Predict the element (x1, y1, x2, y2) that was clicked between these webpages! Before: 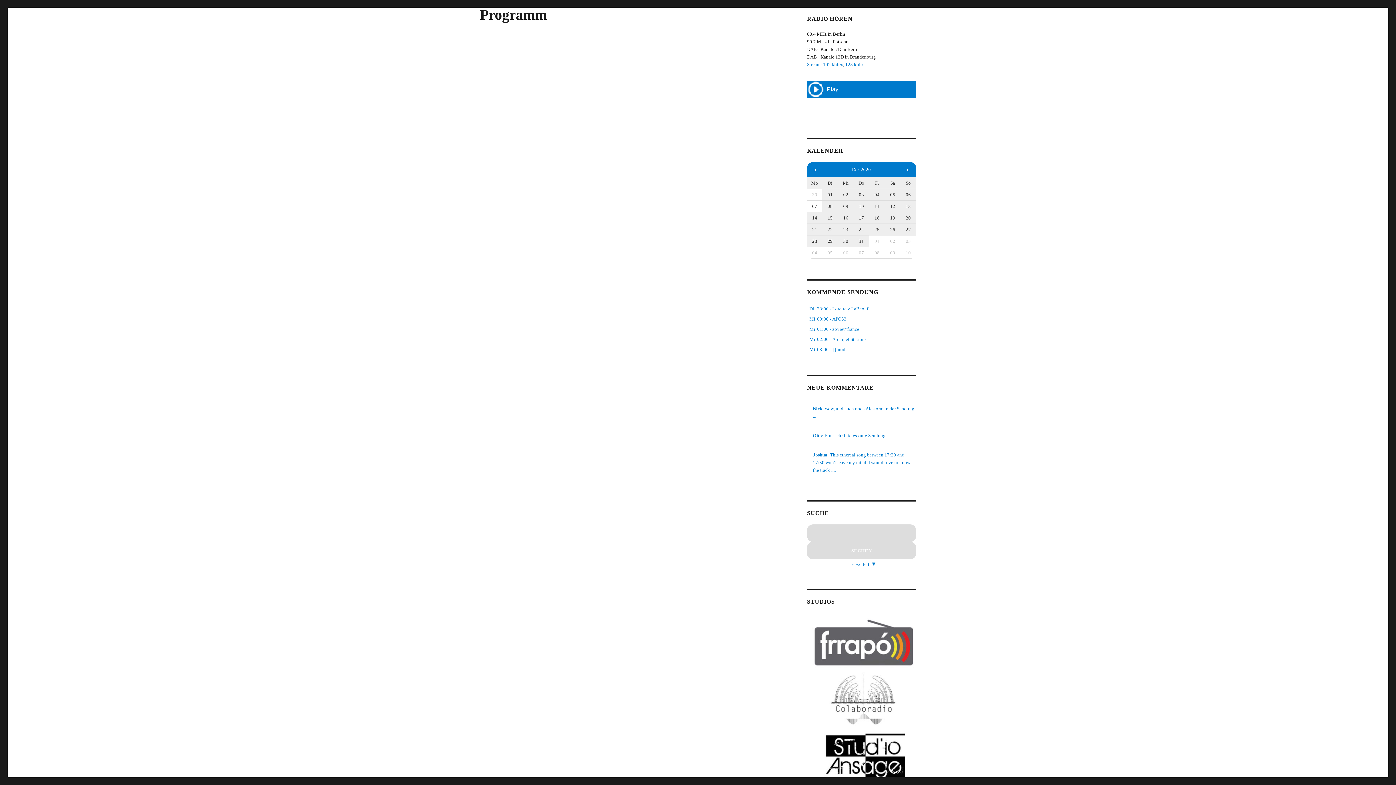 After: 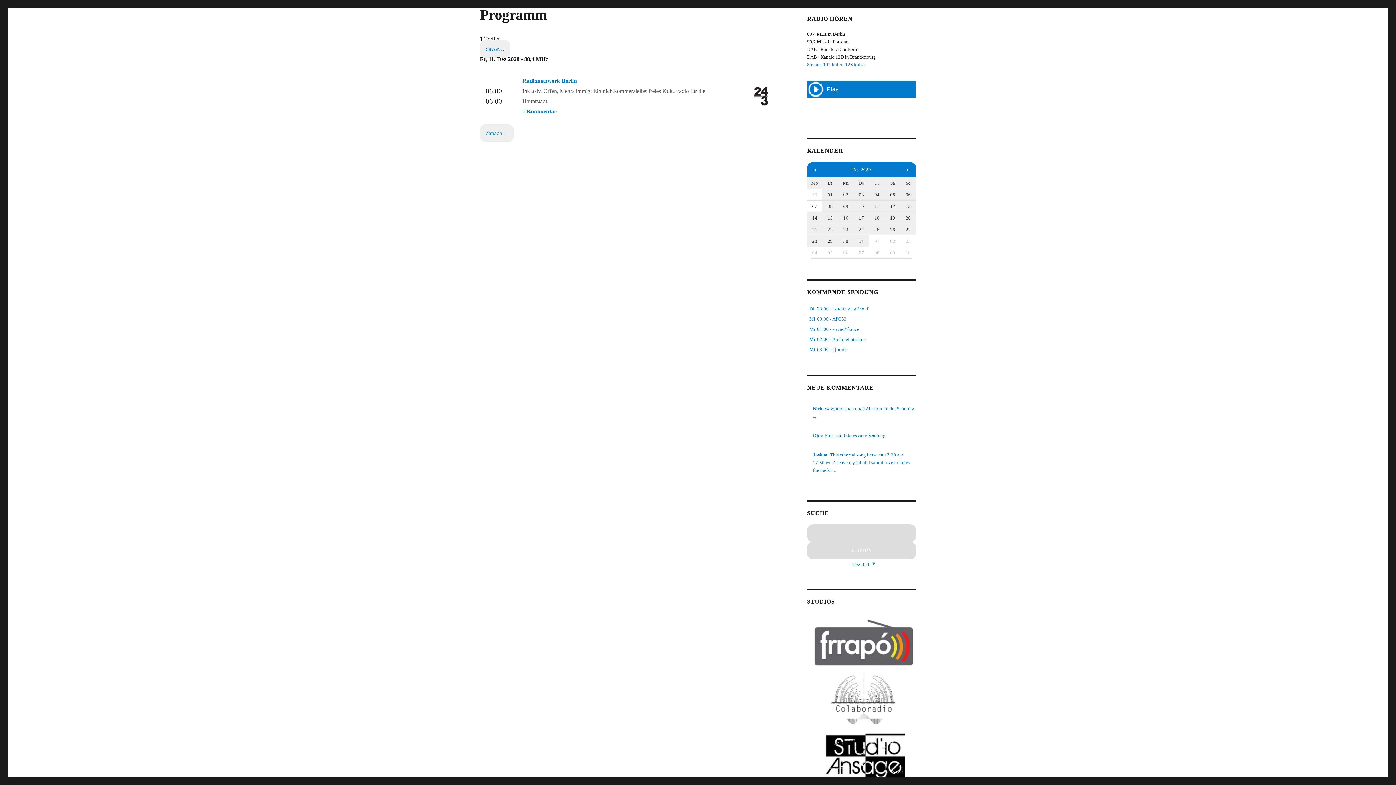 Action: bbox: (869, 200, 885, 212) label: 11